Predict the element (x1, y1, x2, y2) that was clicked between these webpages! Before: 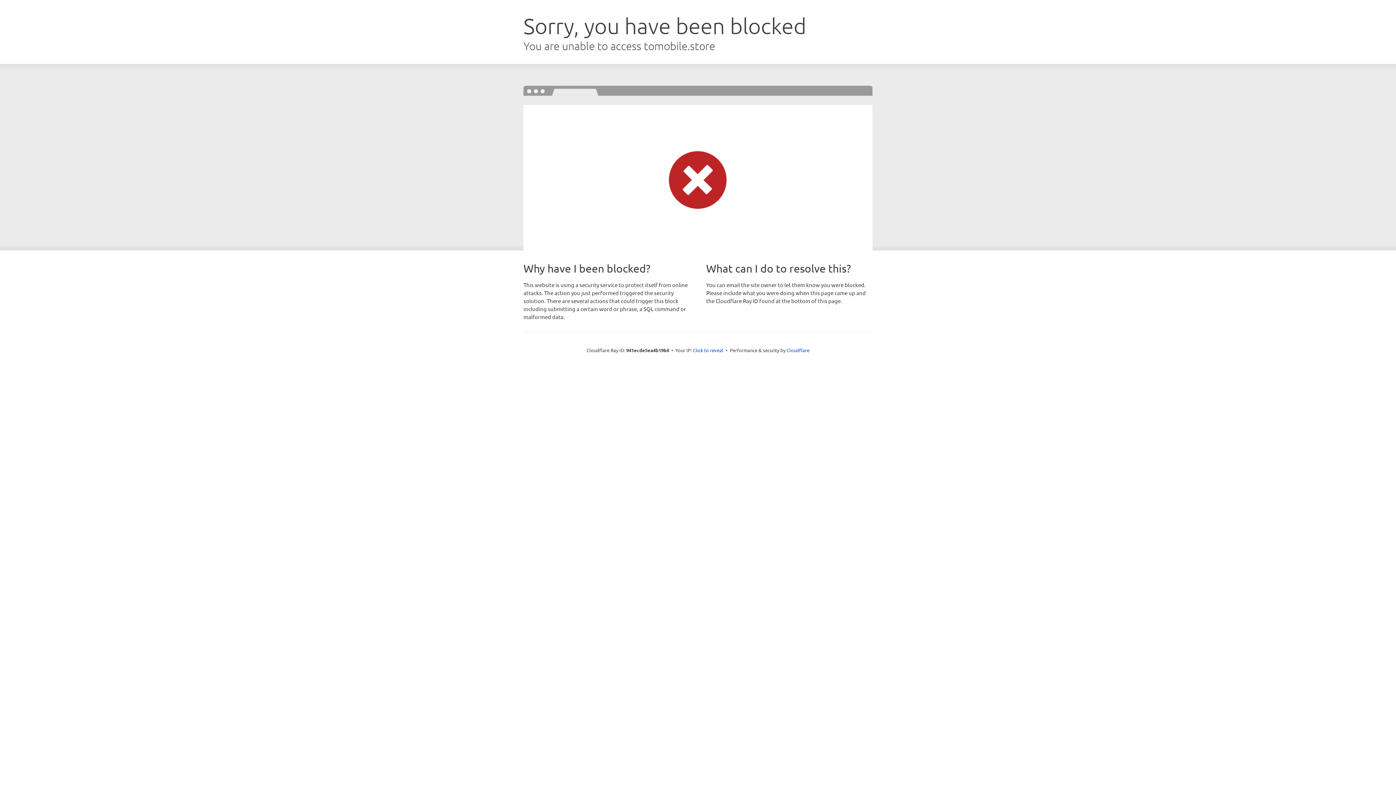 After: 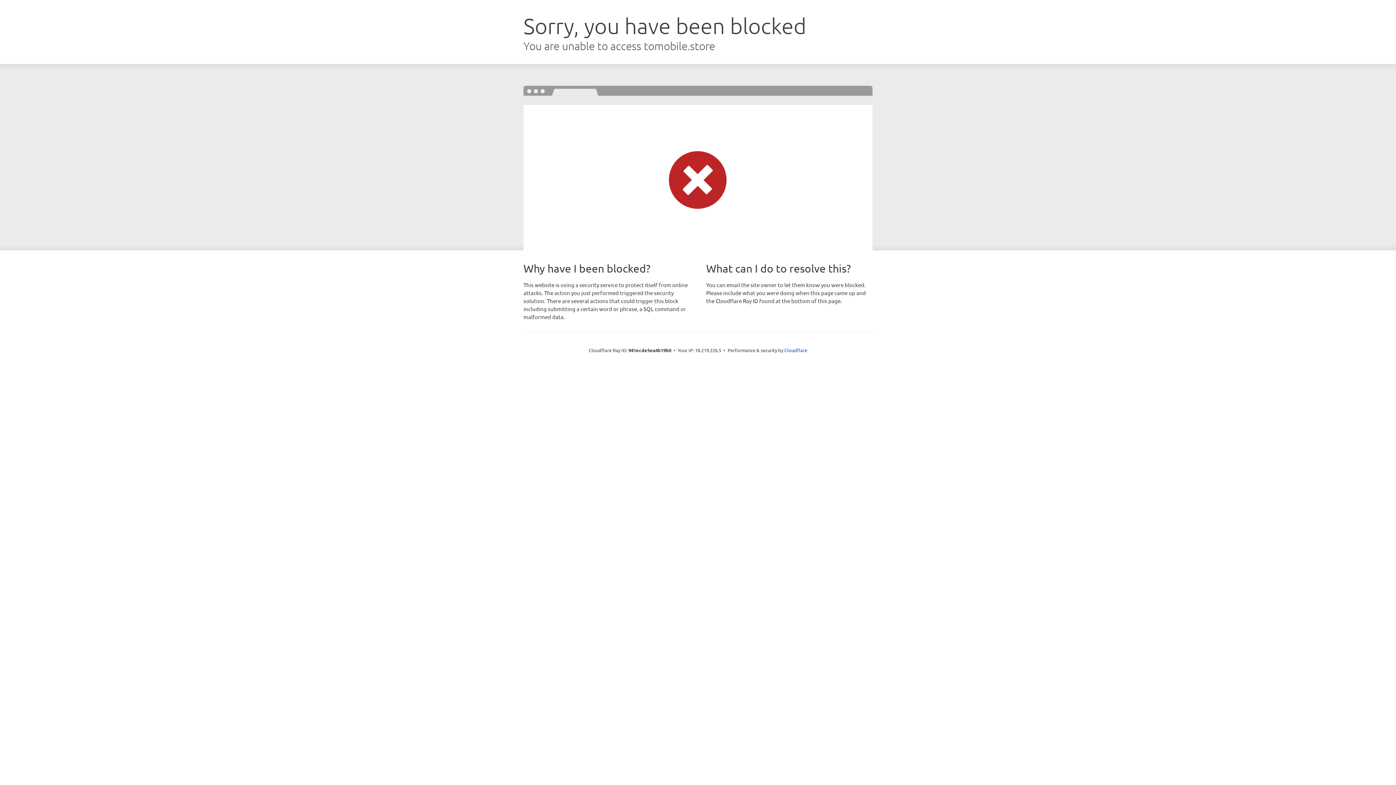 Action: label: Click to reveal bbox: (693, 346, 723, 353)